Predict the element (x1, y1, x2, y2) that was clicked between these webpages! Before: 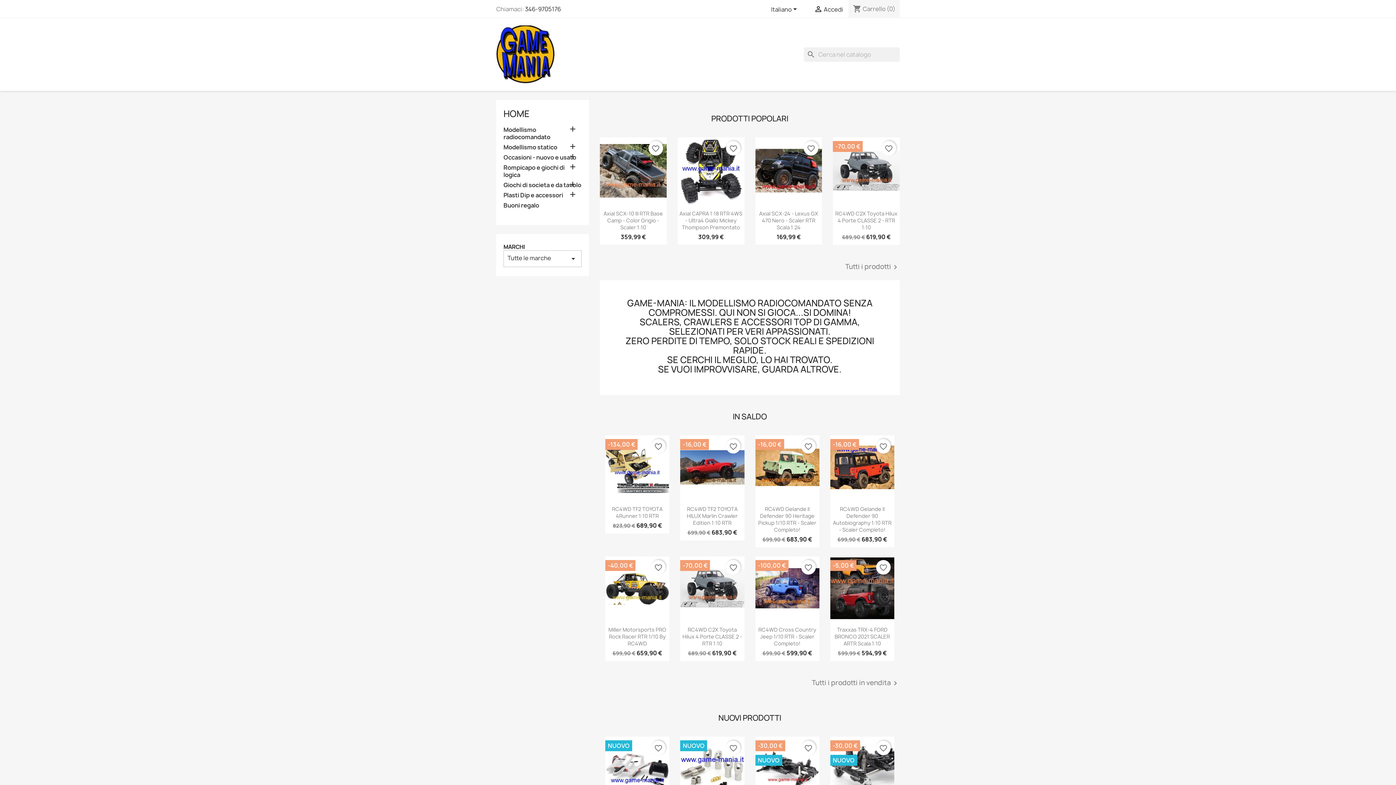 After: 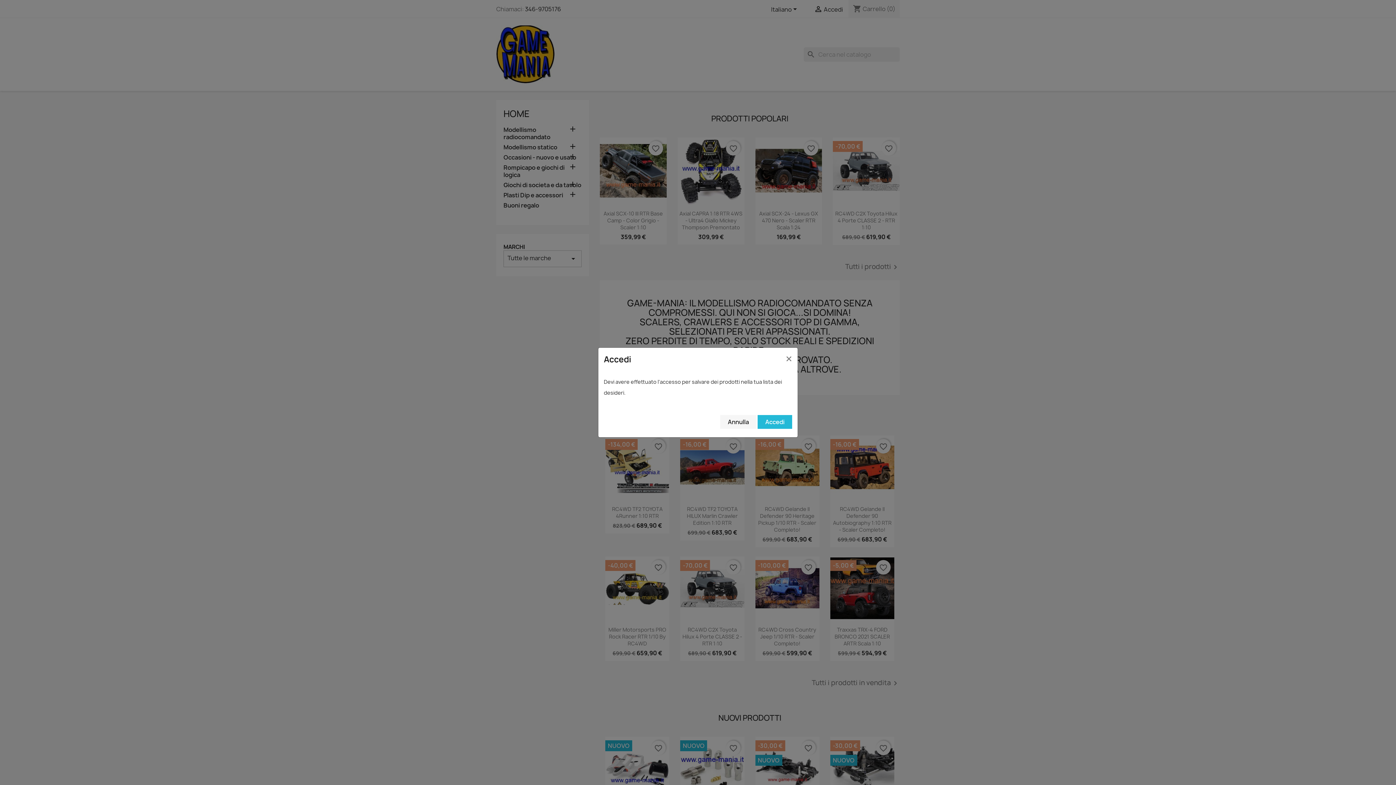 Action: label: favorite_border bbox: (801, 740, 815, 755)